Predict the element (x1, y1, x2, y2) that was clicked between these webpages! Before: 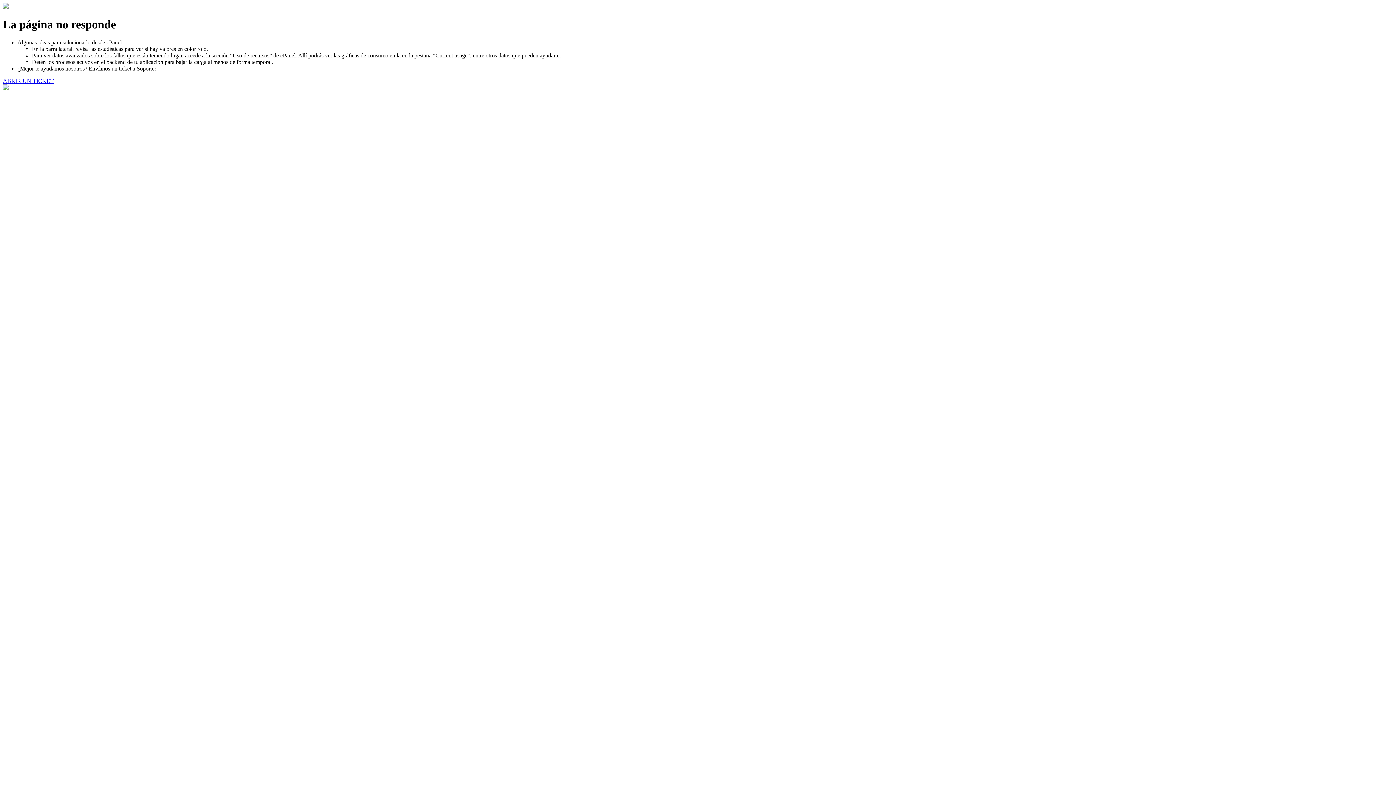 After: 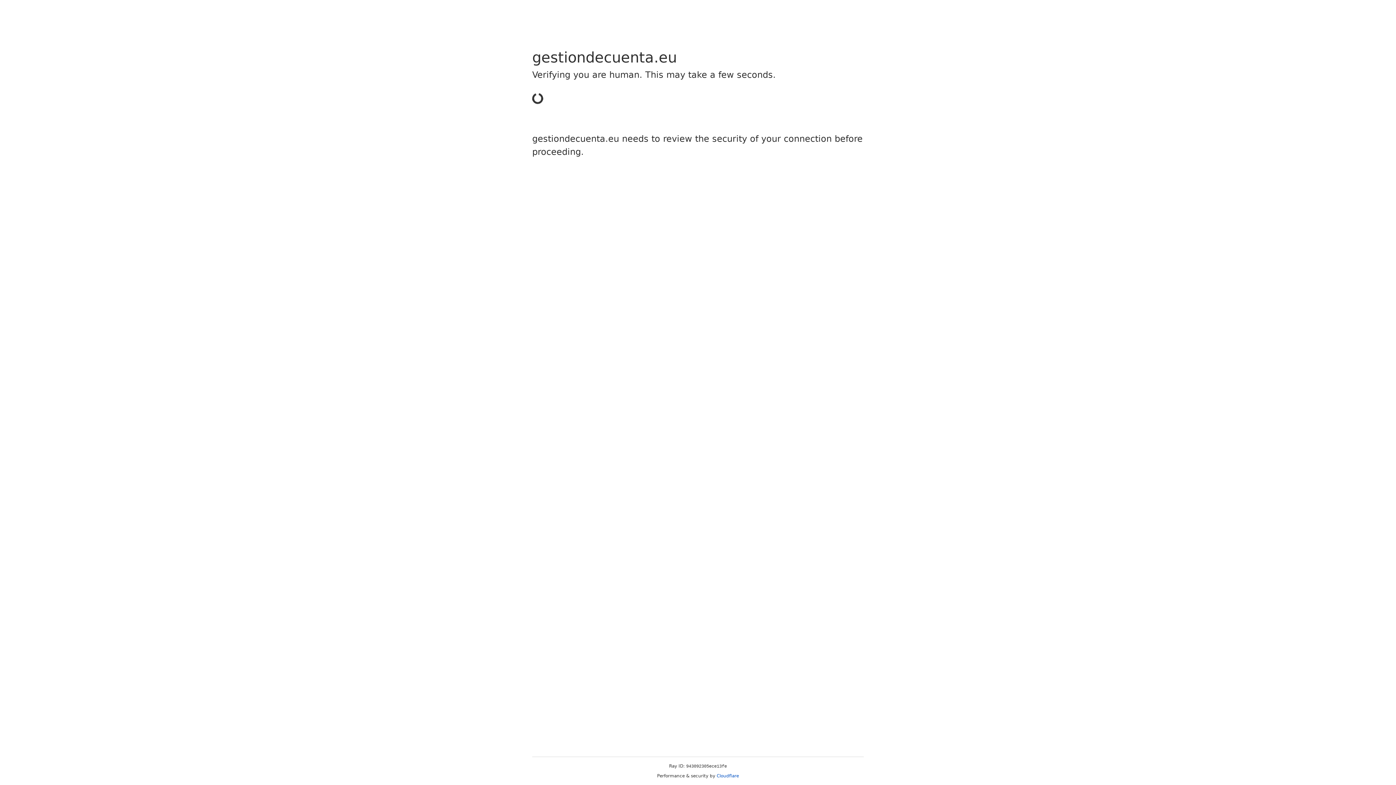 Action: label: ABRIR UN TICKET bbox: (2, 77, 53, 83)